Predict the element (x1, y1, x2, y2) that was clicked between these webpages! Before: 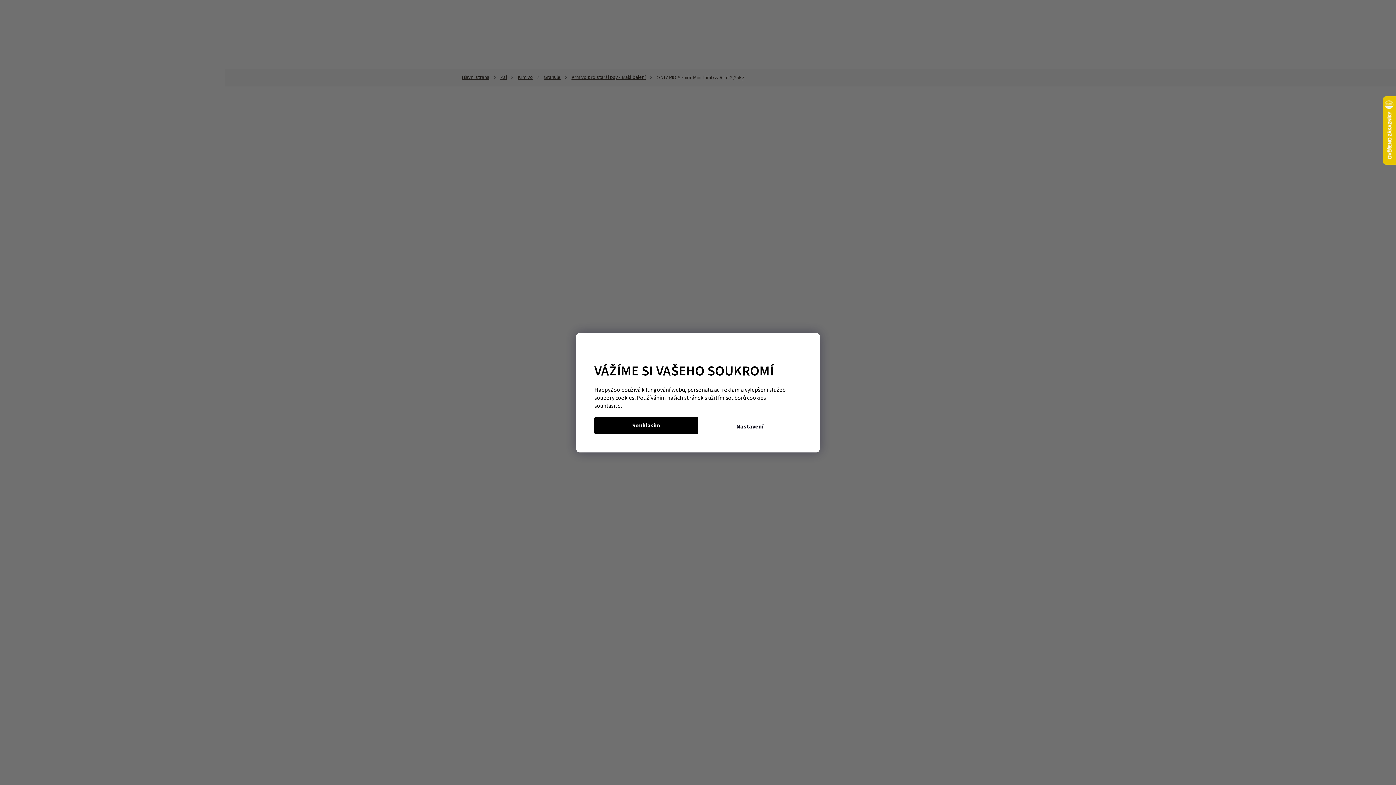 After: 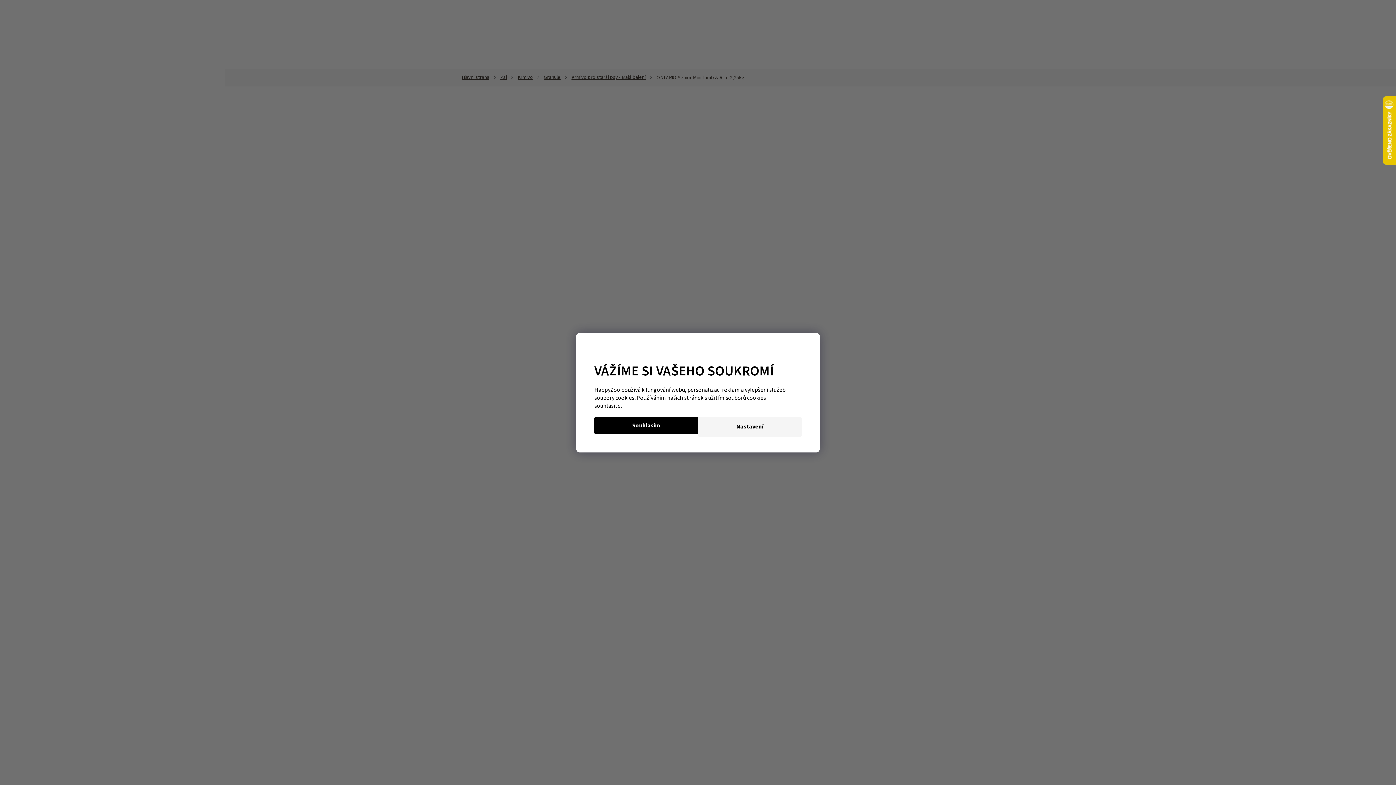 Action: label: Nastavení bbox: (698, 416, 801, 436)